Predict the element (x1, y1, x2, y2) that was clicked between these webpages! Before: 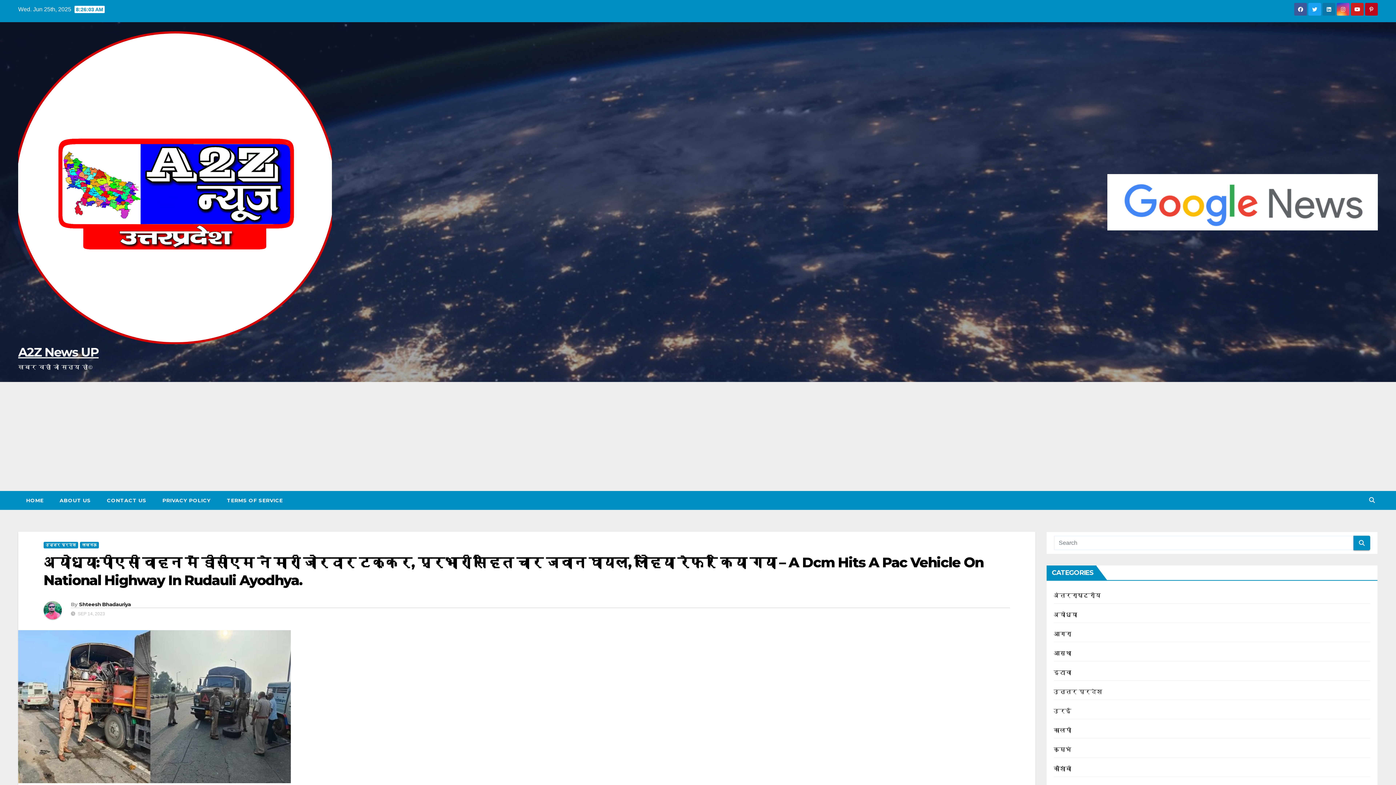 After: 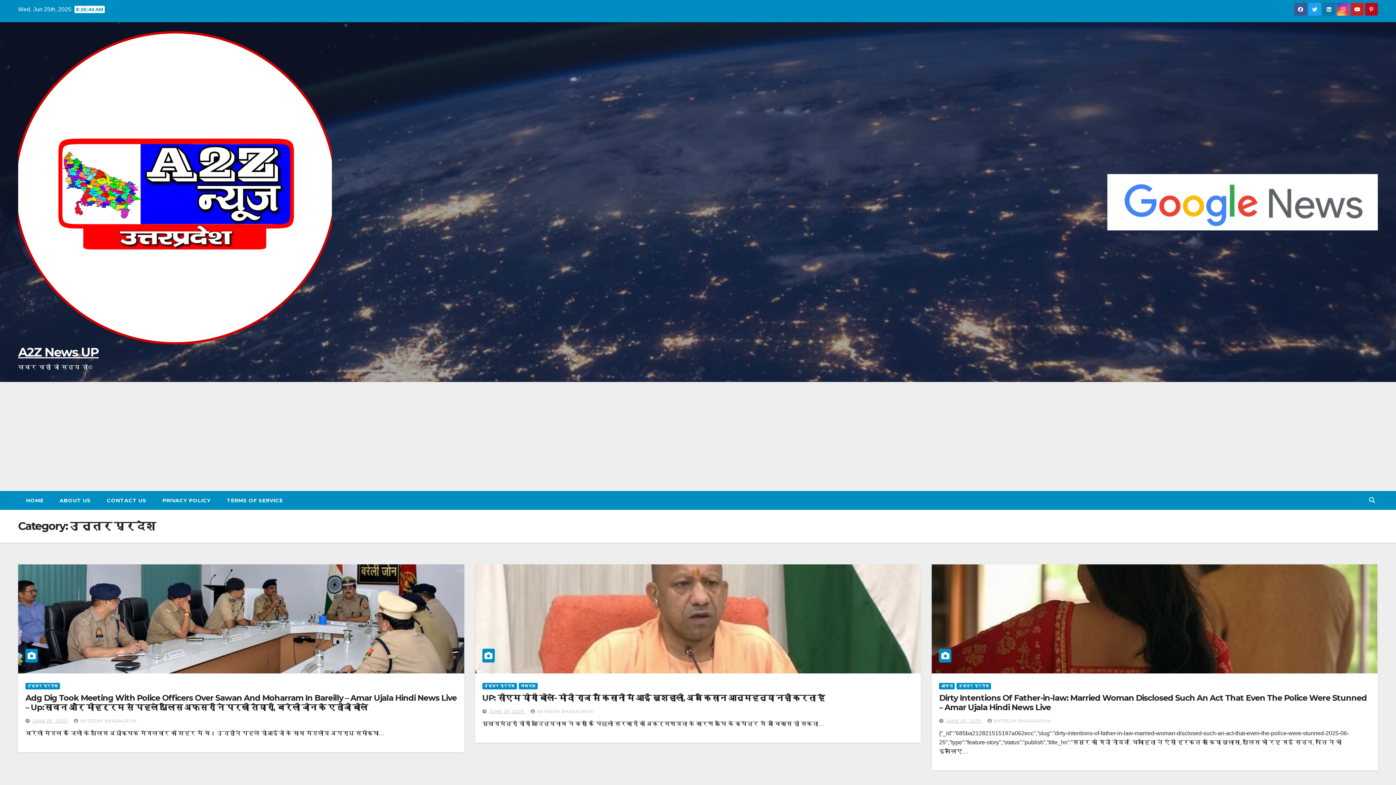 Action: label: उत्तर प्रदेश bbox: (43, 542, 78, 548)